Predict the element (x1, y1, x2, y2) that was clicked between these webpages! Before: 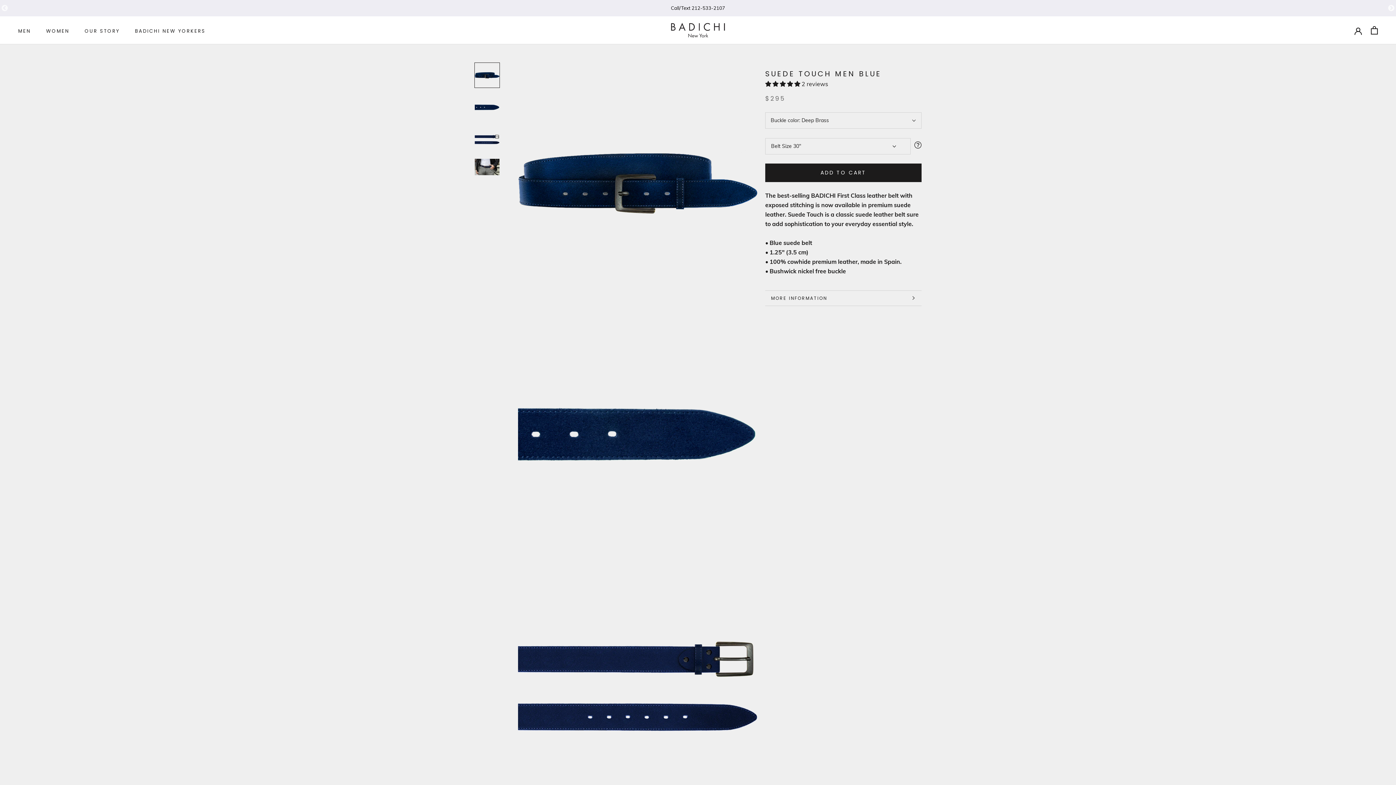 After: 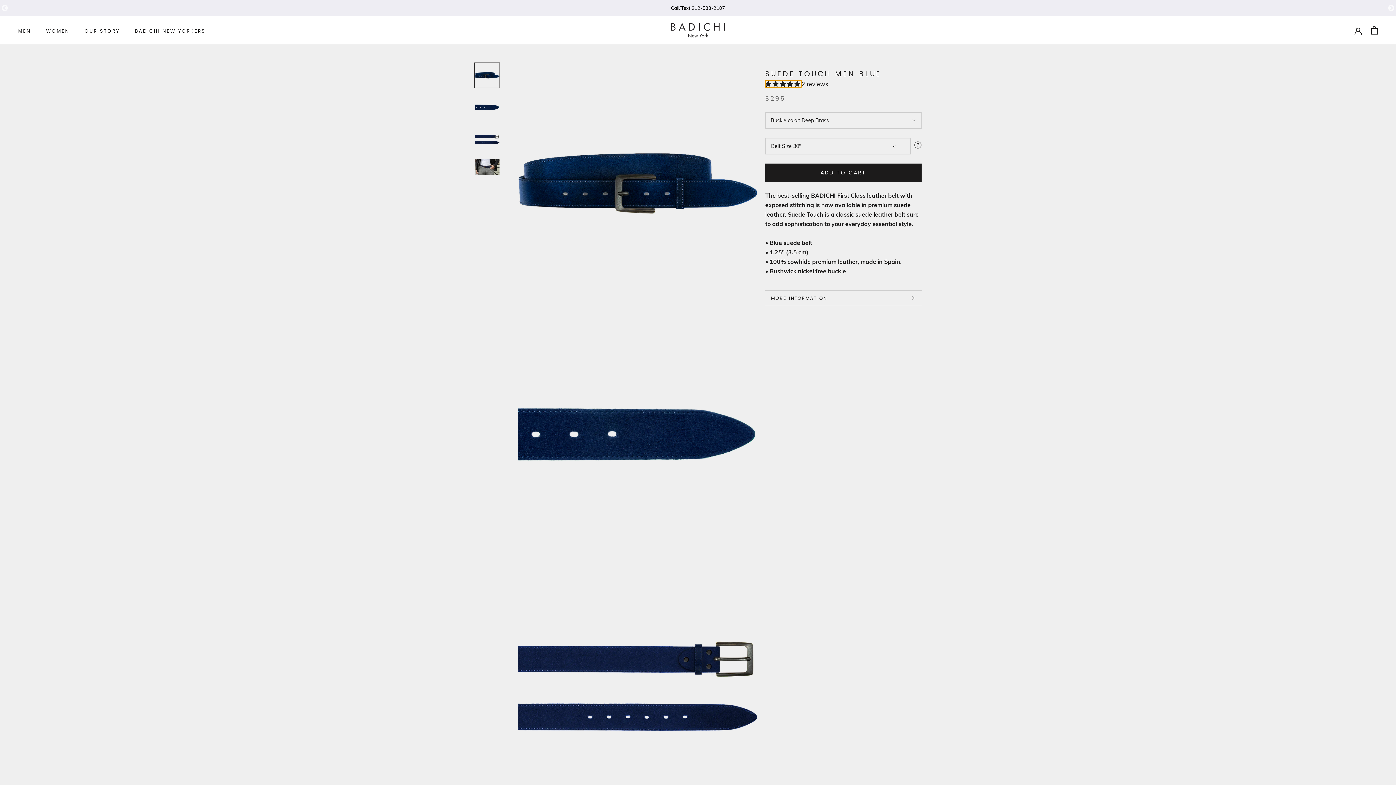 Action: bbox: (765, 80, 801, 87) label: 5.00 stars